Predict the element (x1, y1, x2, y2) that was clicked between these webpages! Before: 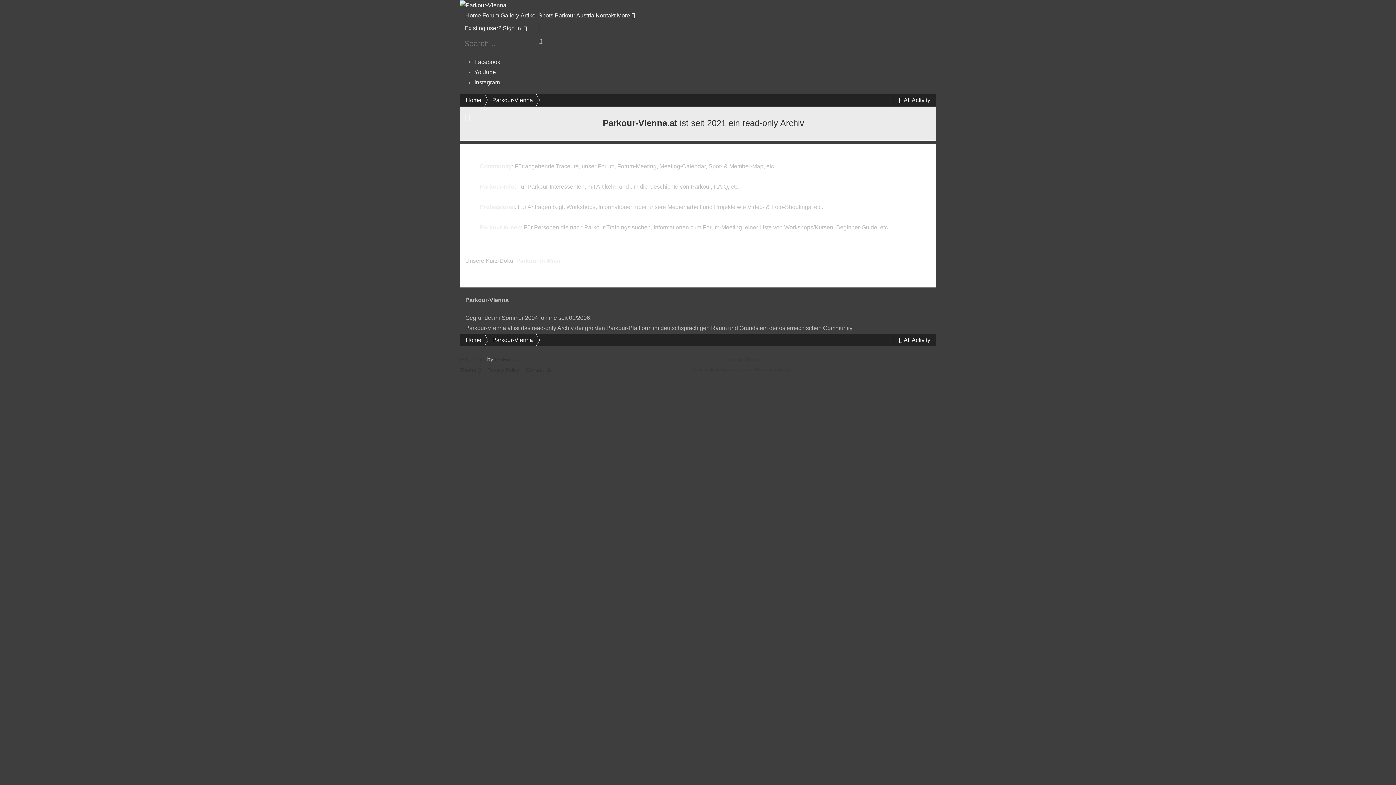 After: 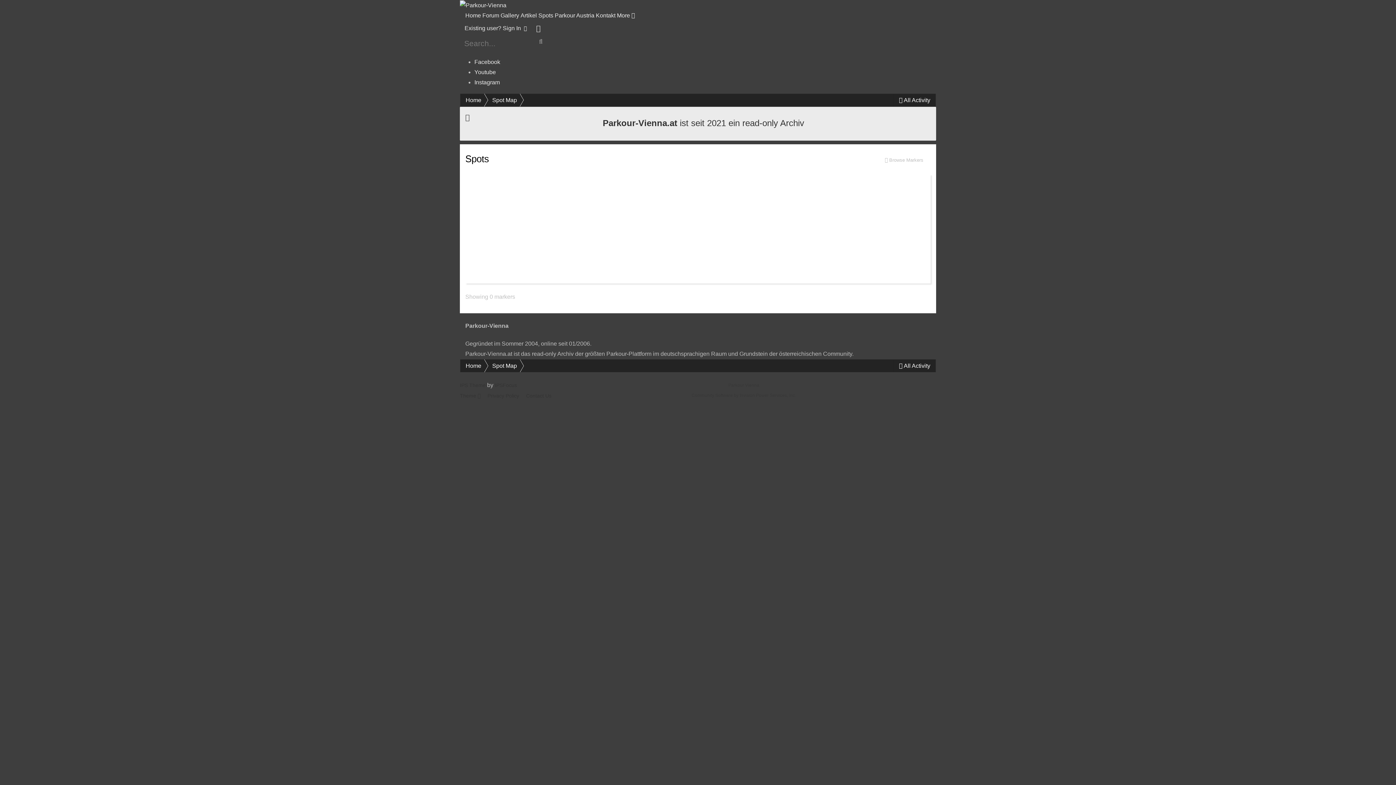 Action: label: Spots bbox: (538, 10, 553, 20)